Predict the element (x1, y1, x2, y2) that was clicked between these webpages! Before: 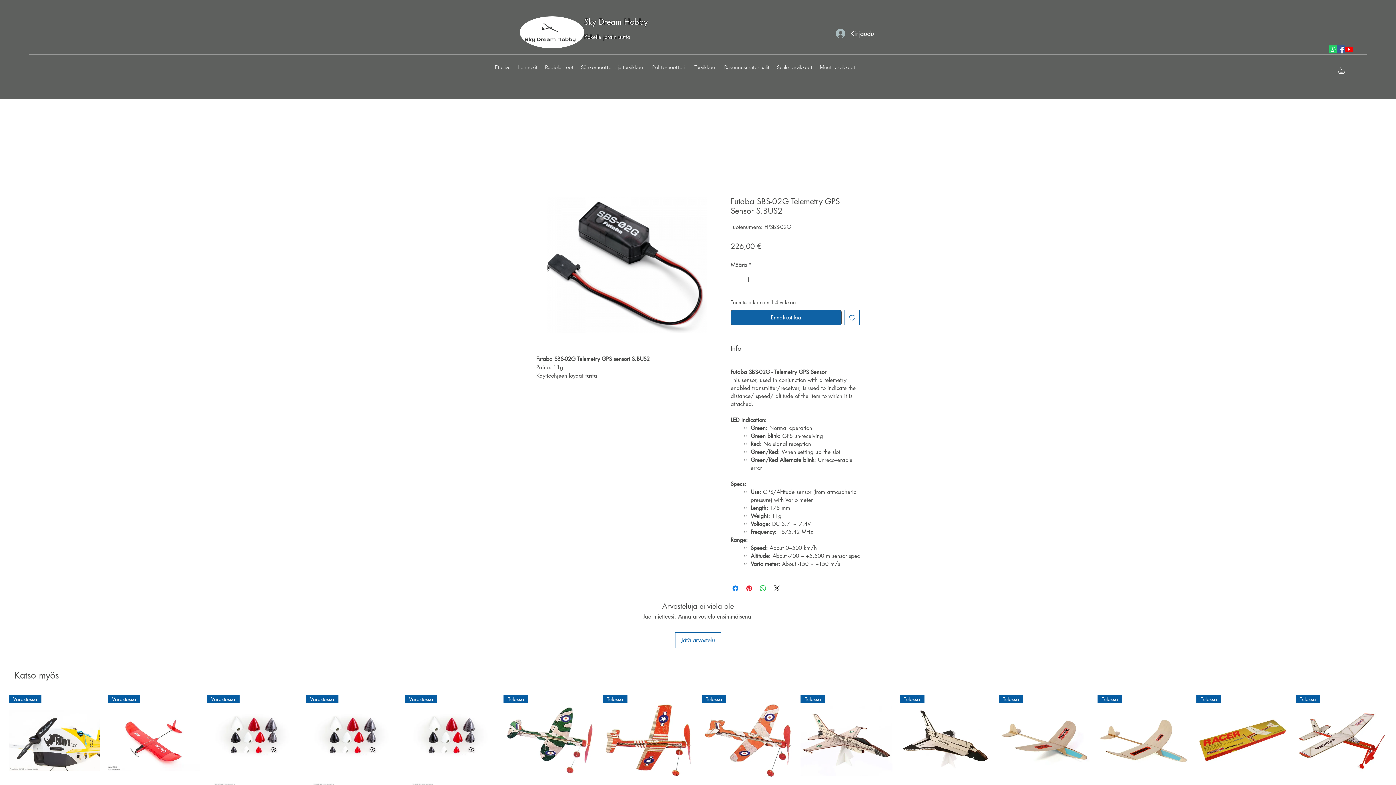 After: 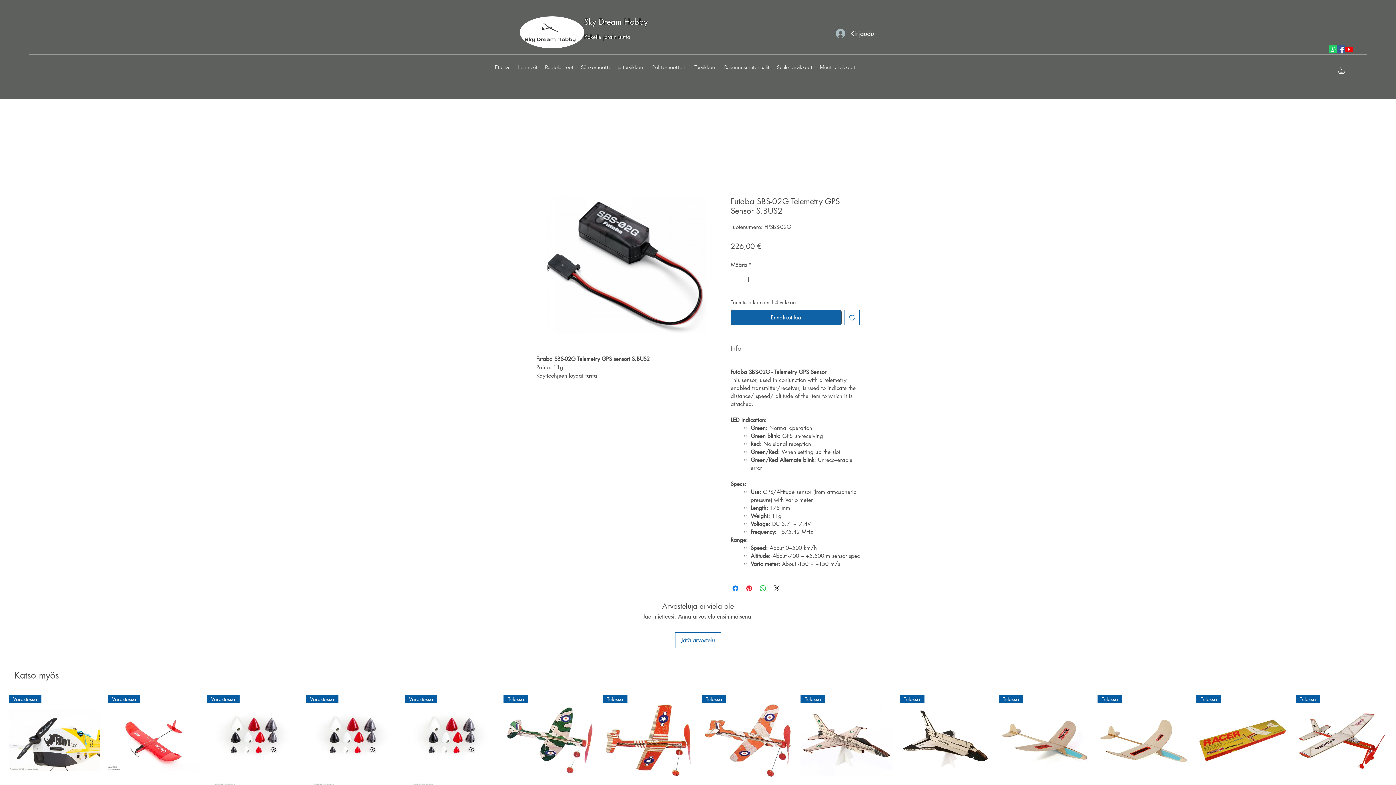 Action: label: Info bbox: (730, 342, 860, 354)